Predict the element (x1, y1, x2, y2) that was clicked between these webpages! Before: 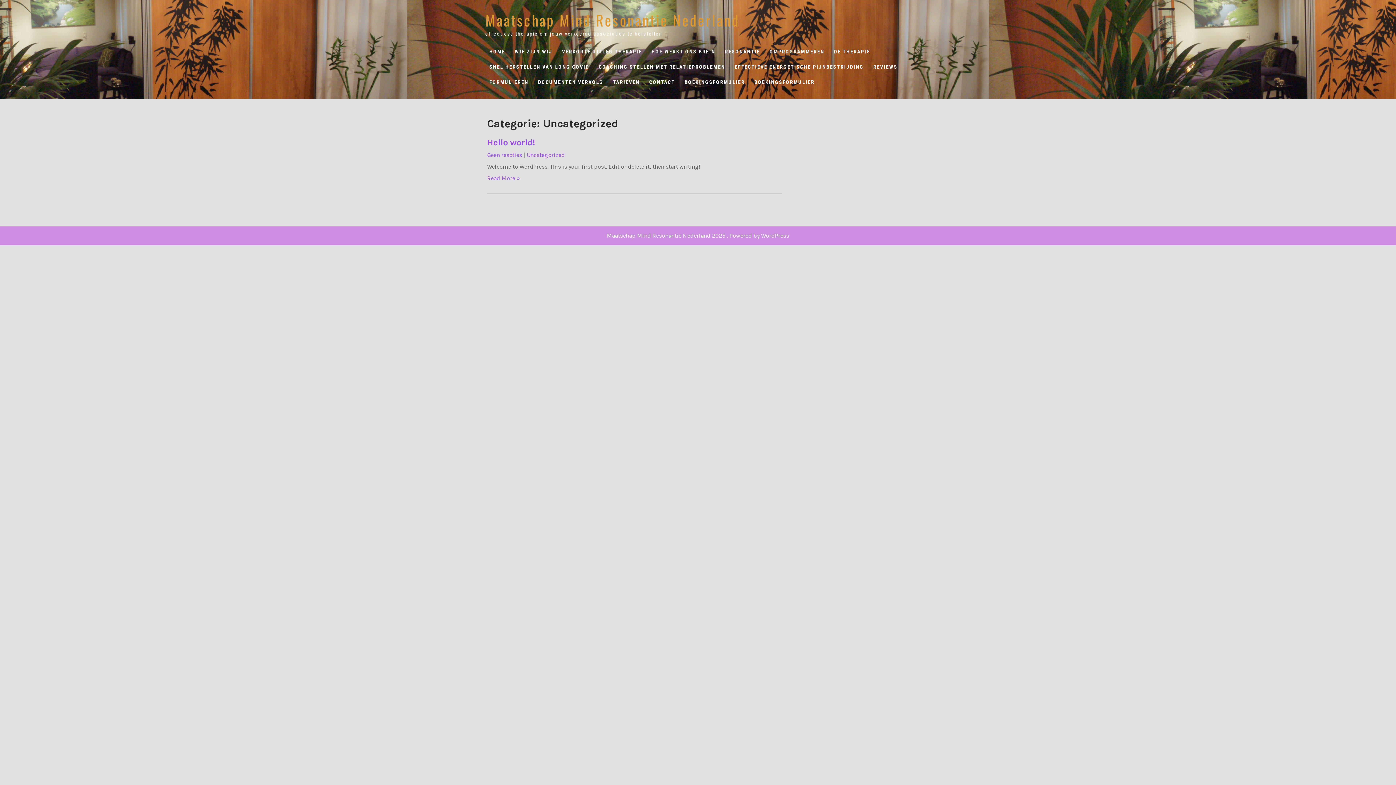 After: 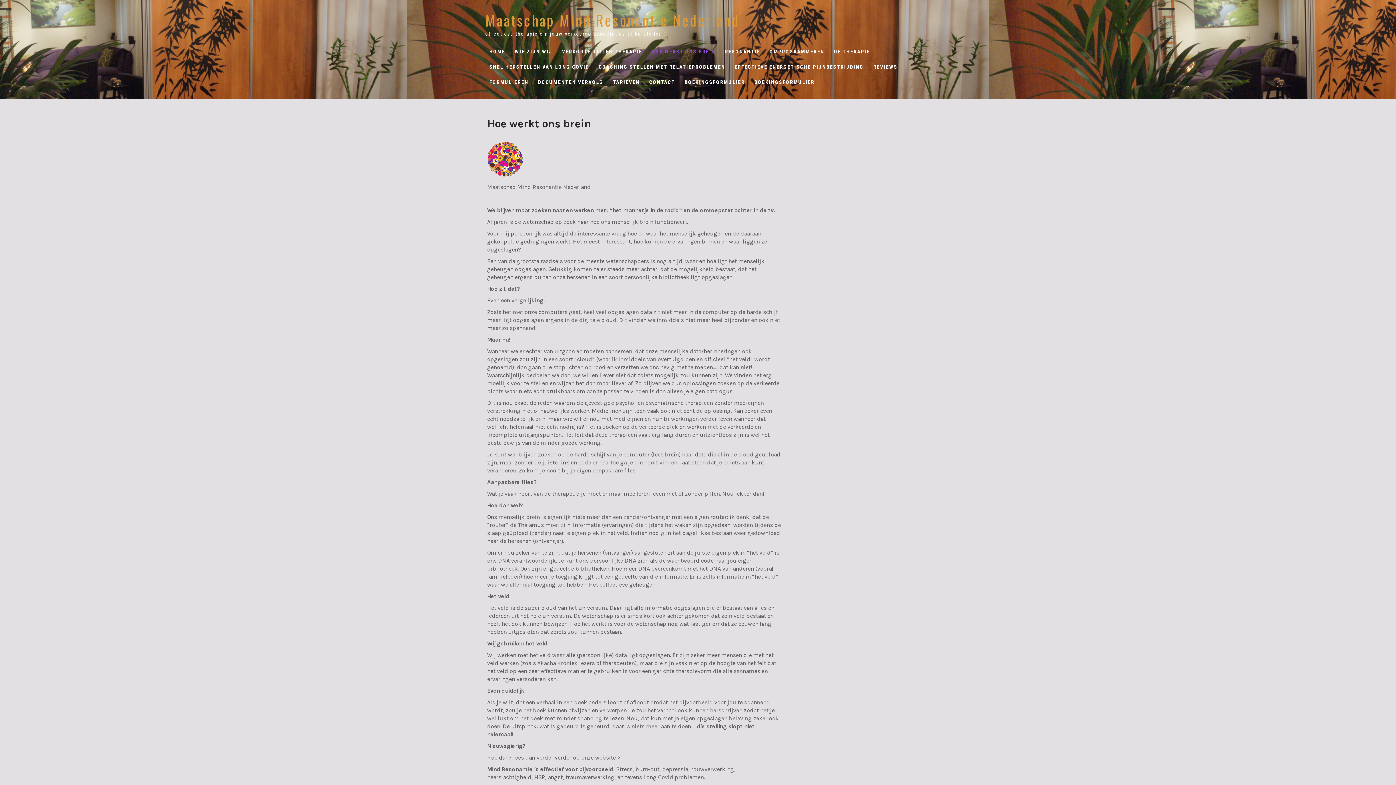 Action: bbox: (647, 36, 719, 66) label: HOE WERKT ONS BREIN